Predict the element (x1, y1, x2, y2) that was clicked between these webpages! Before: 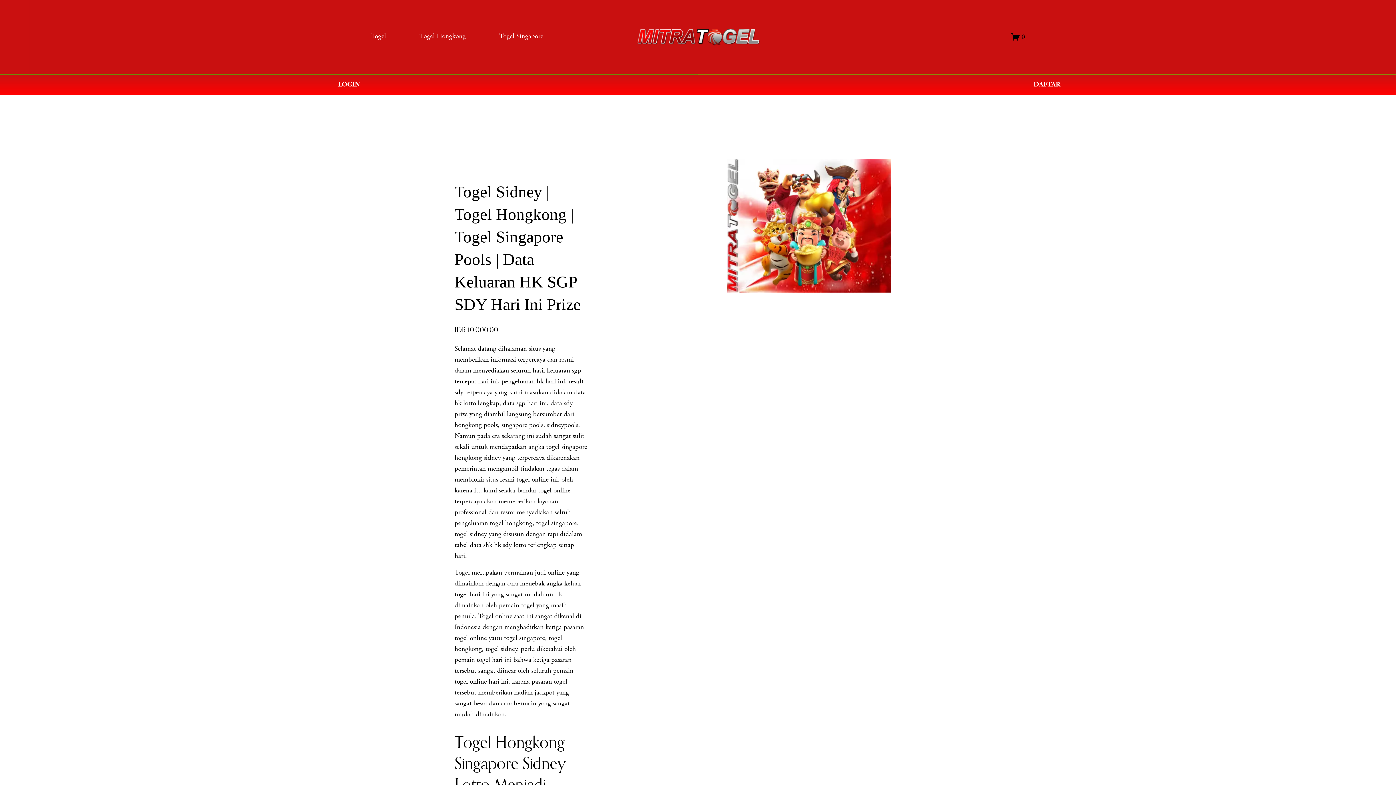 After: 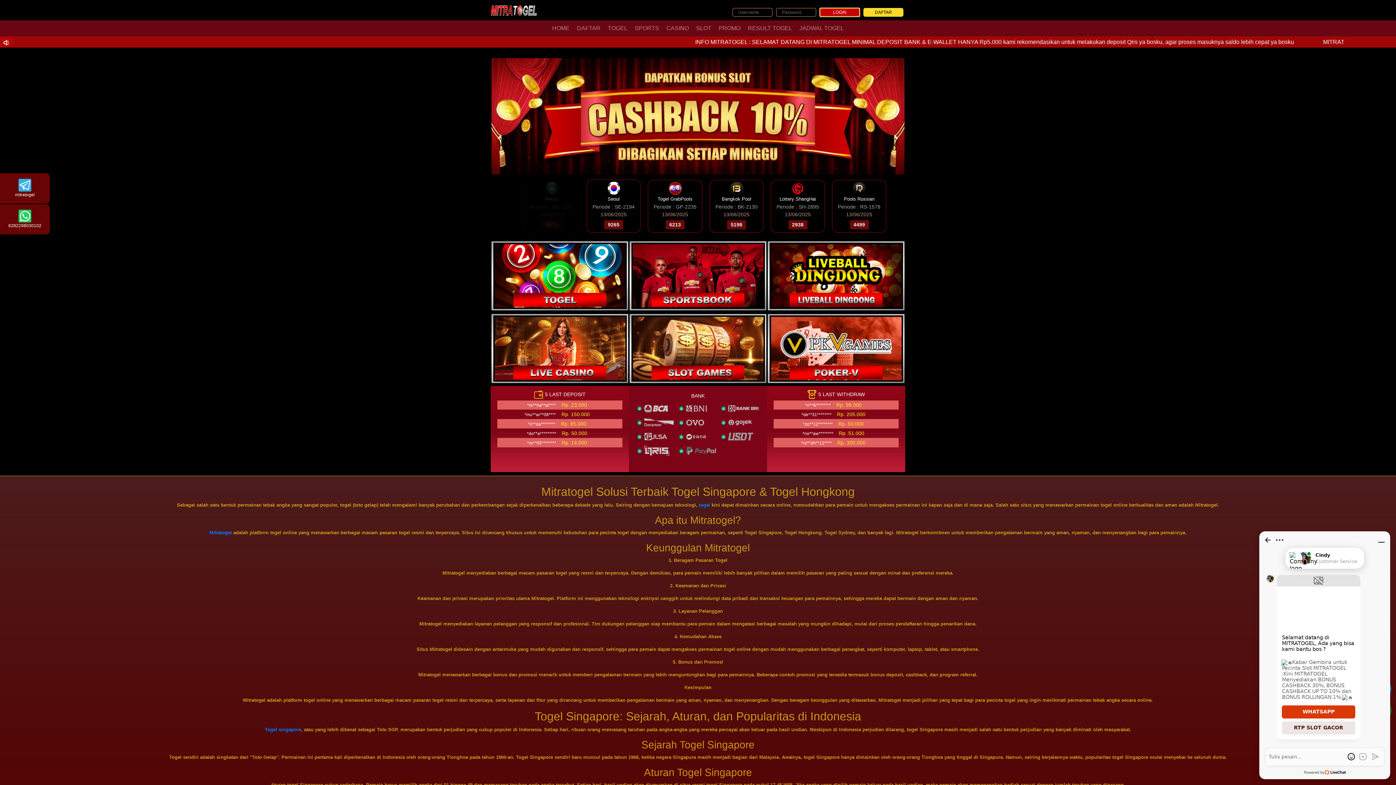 Action: label: DAFTAR bbox: (698, 74, 1396, 95)